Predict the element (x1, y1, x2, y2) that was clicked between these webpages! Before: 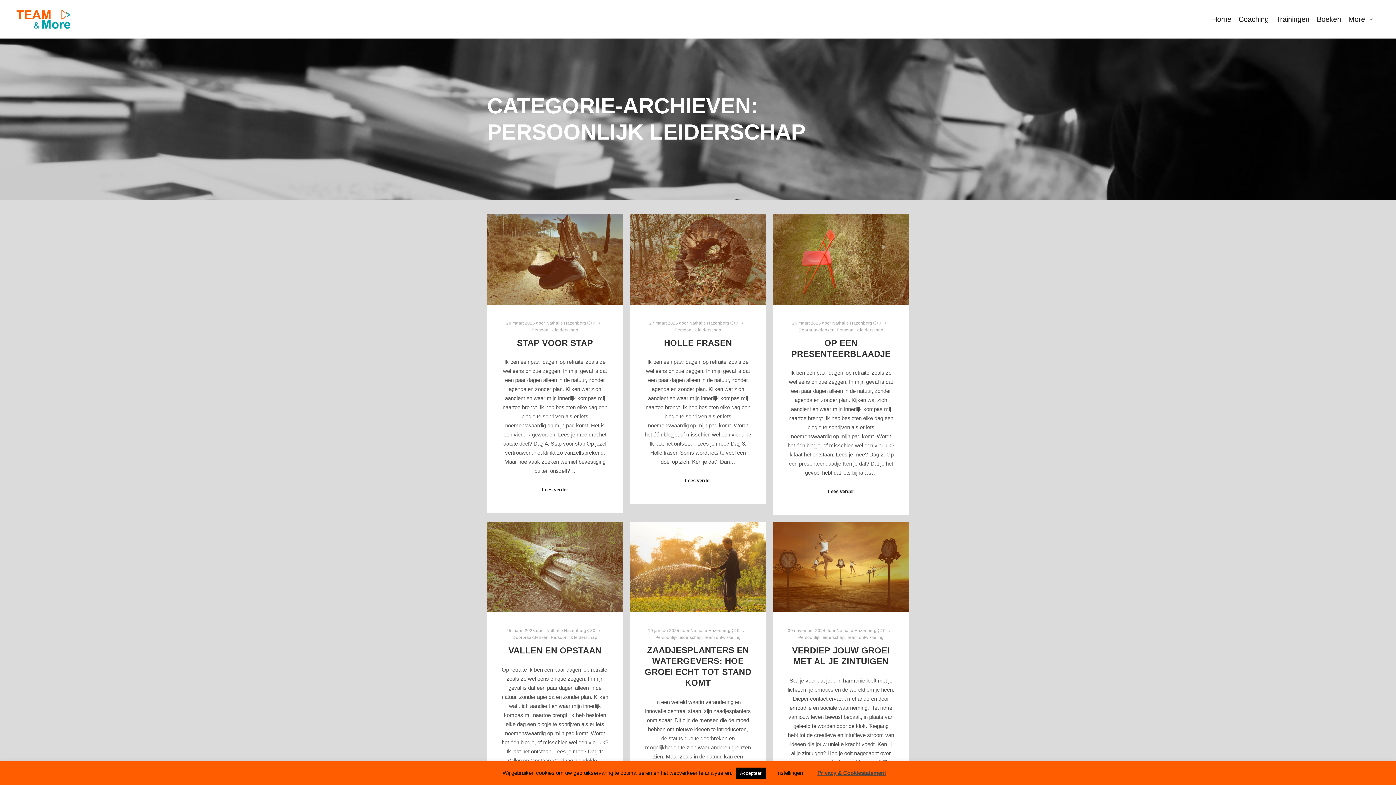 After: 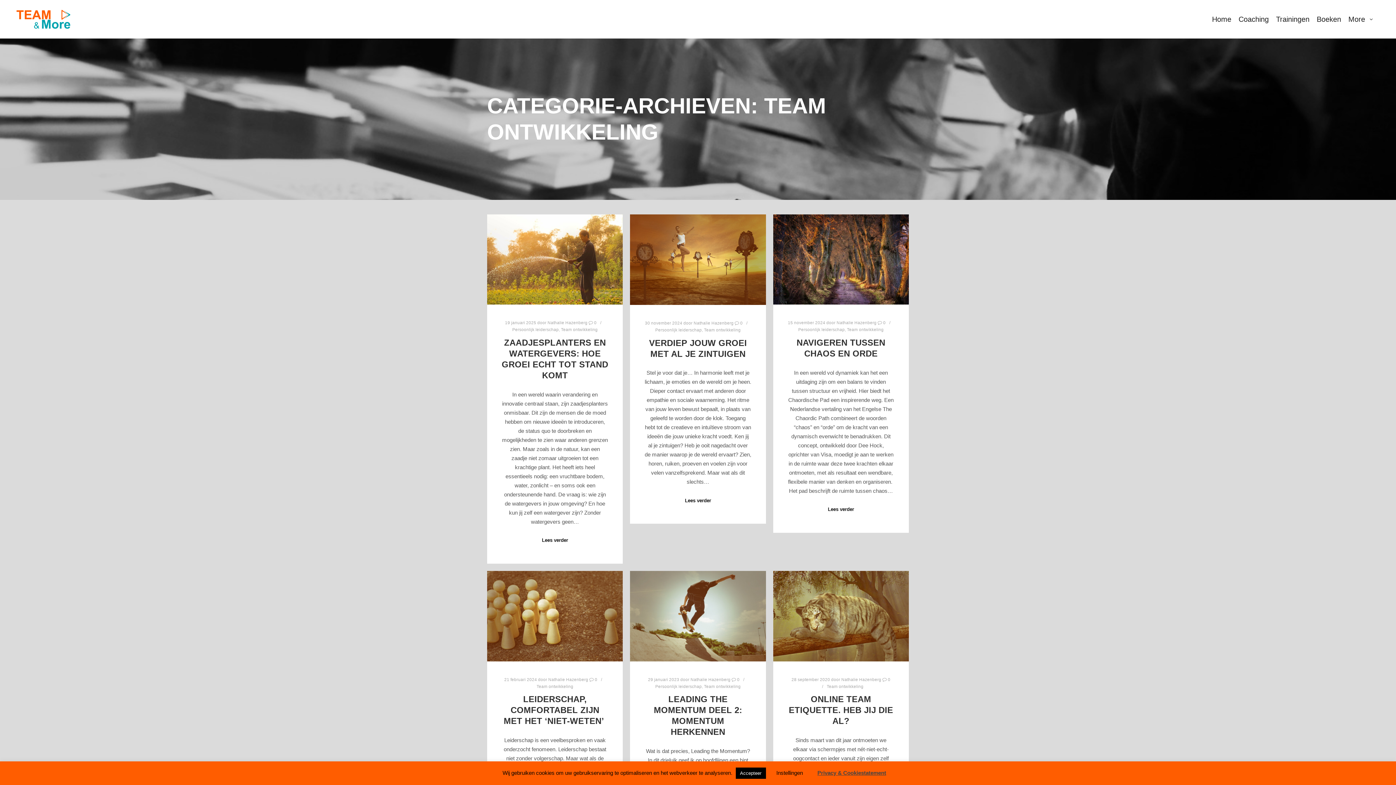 Action: bbox: (847, 635, 883, 640) label: Team ontwikkeling